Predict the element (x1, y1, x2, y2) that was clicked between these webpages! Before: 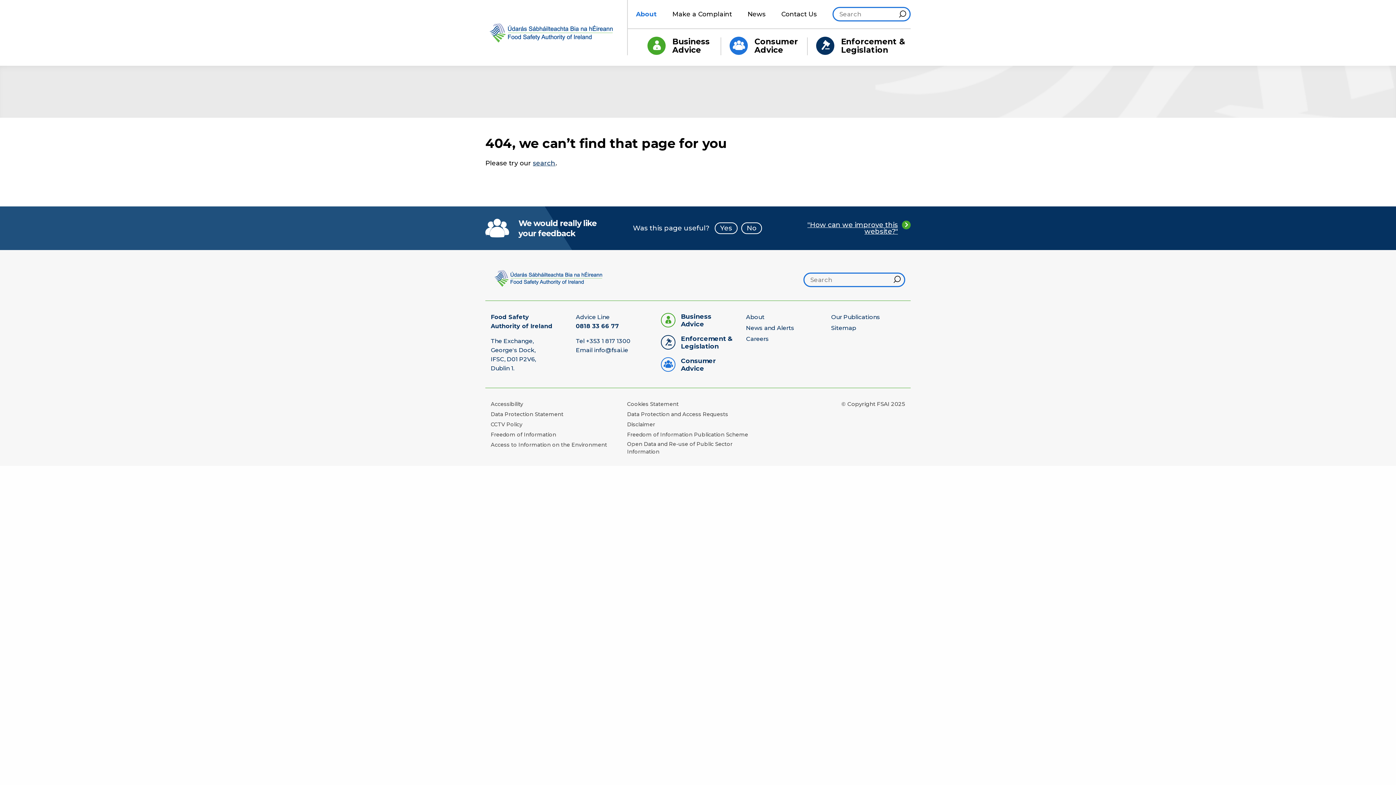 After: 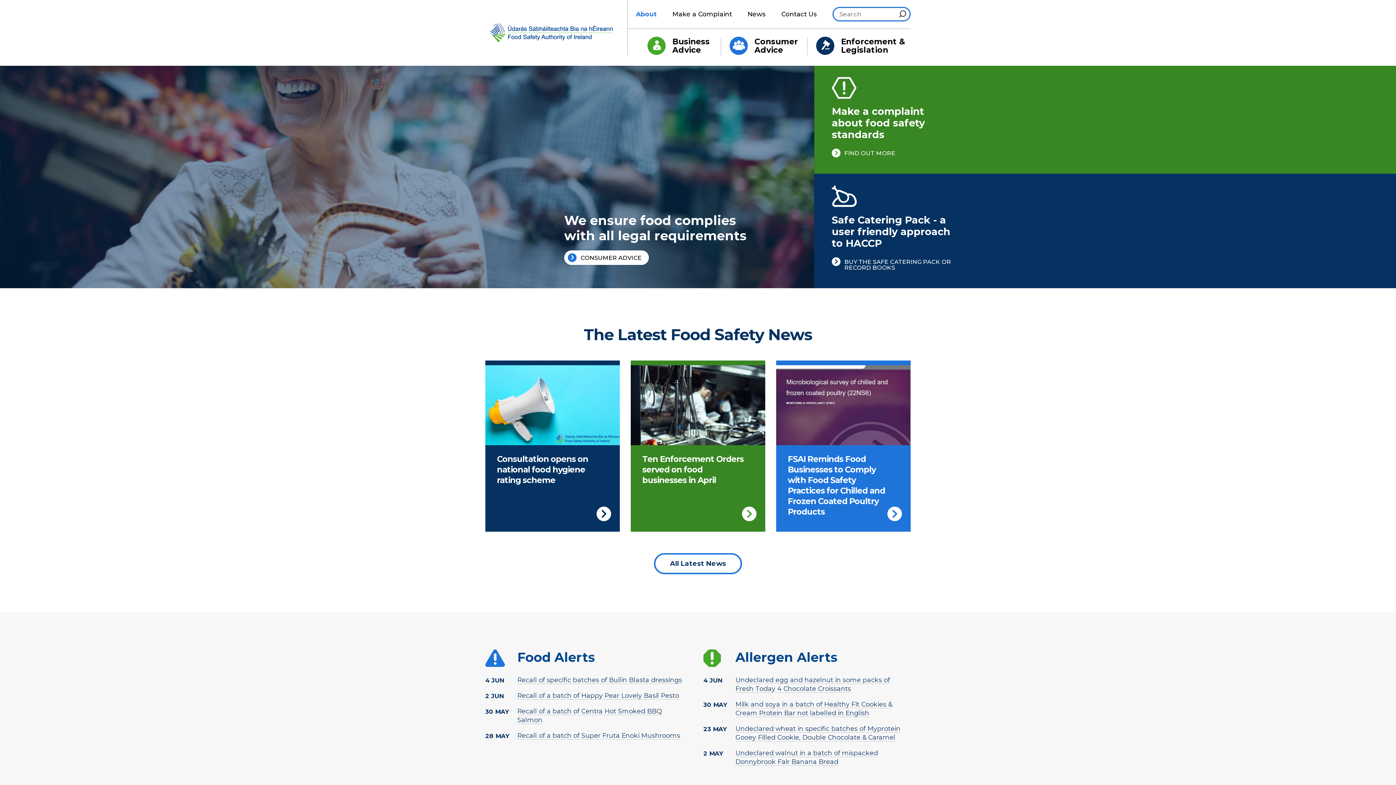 Action: bbox: (485, 20, 618, 45)